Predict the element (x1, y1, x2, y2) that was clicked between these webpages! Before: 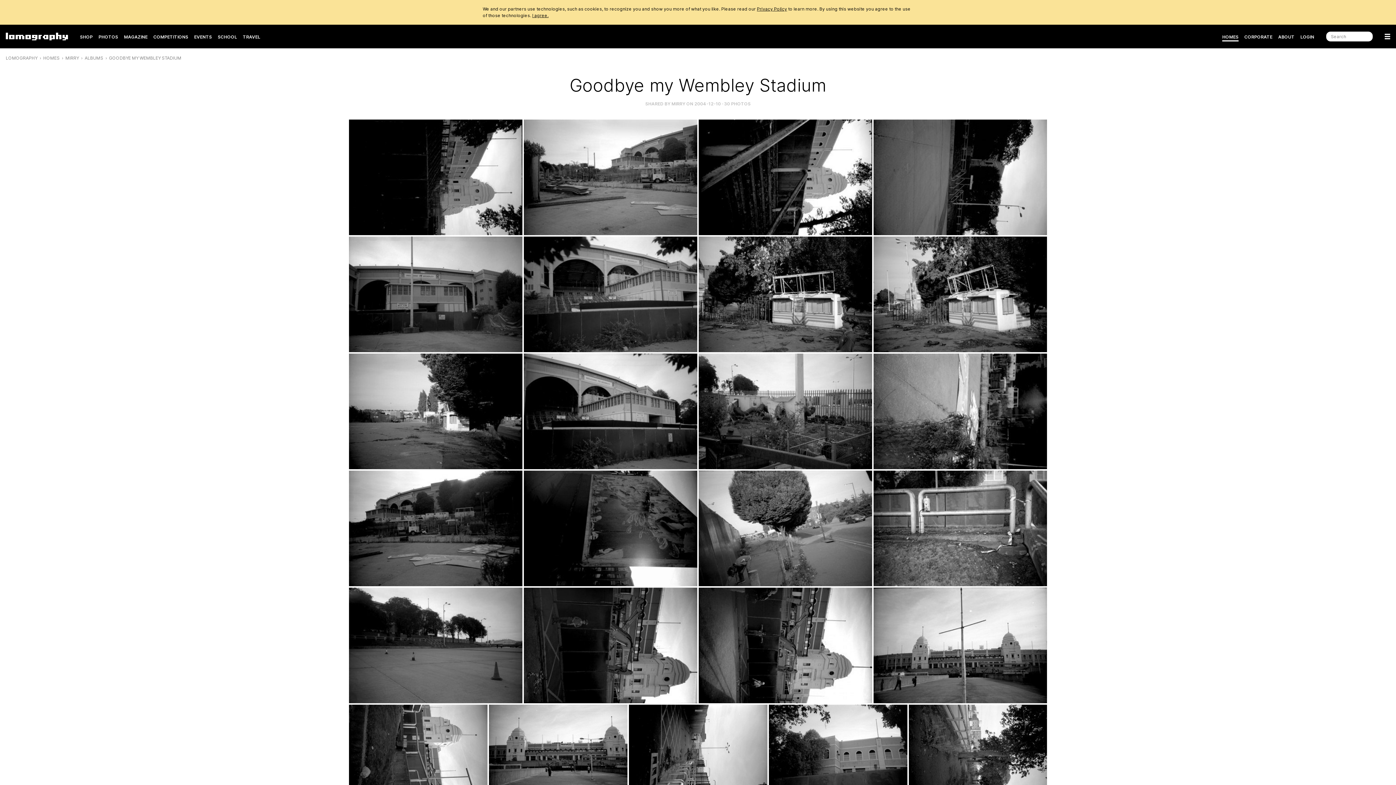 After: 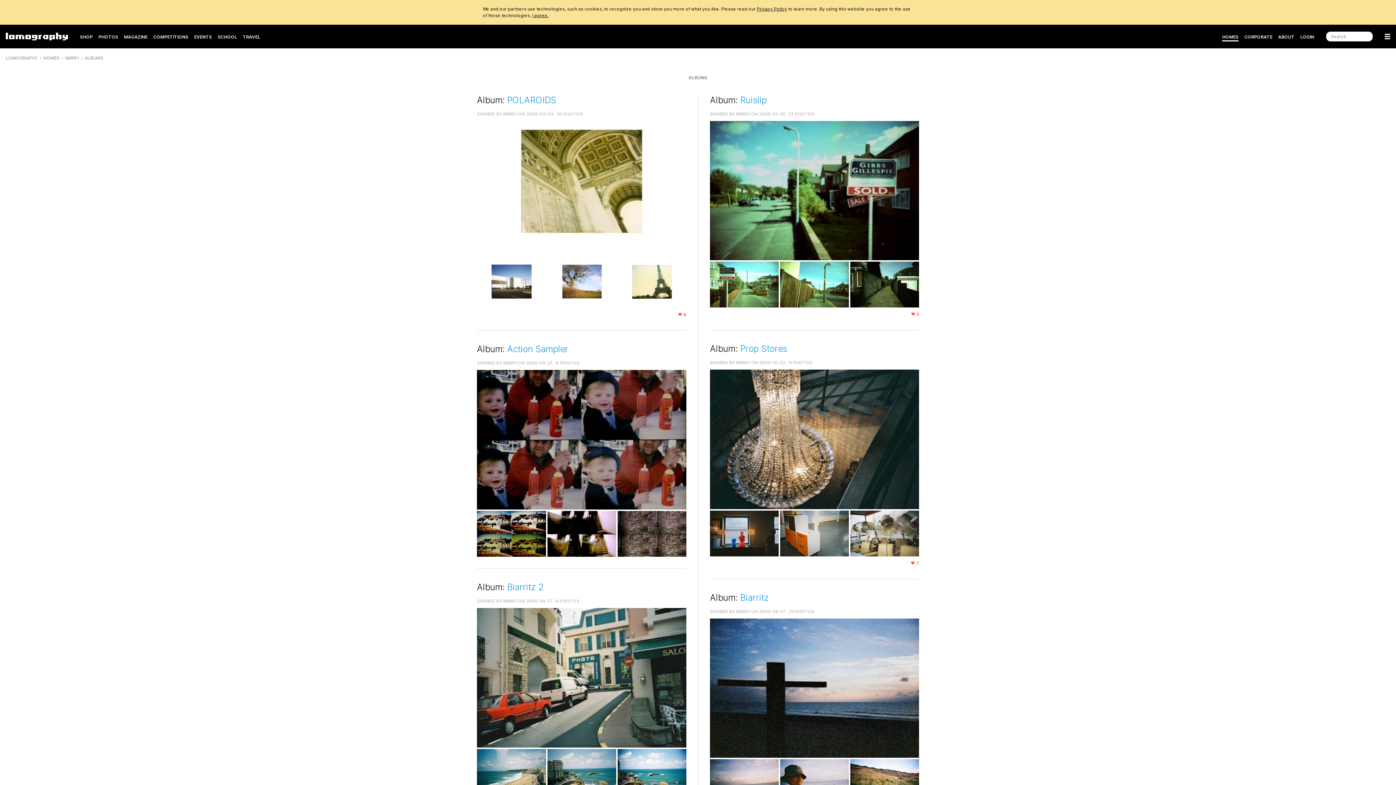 Action: label: ALBUMS bbox: (84, 55, 103, 60)